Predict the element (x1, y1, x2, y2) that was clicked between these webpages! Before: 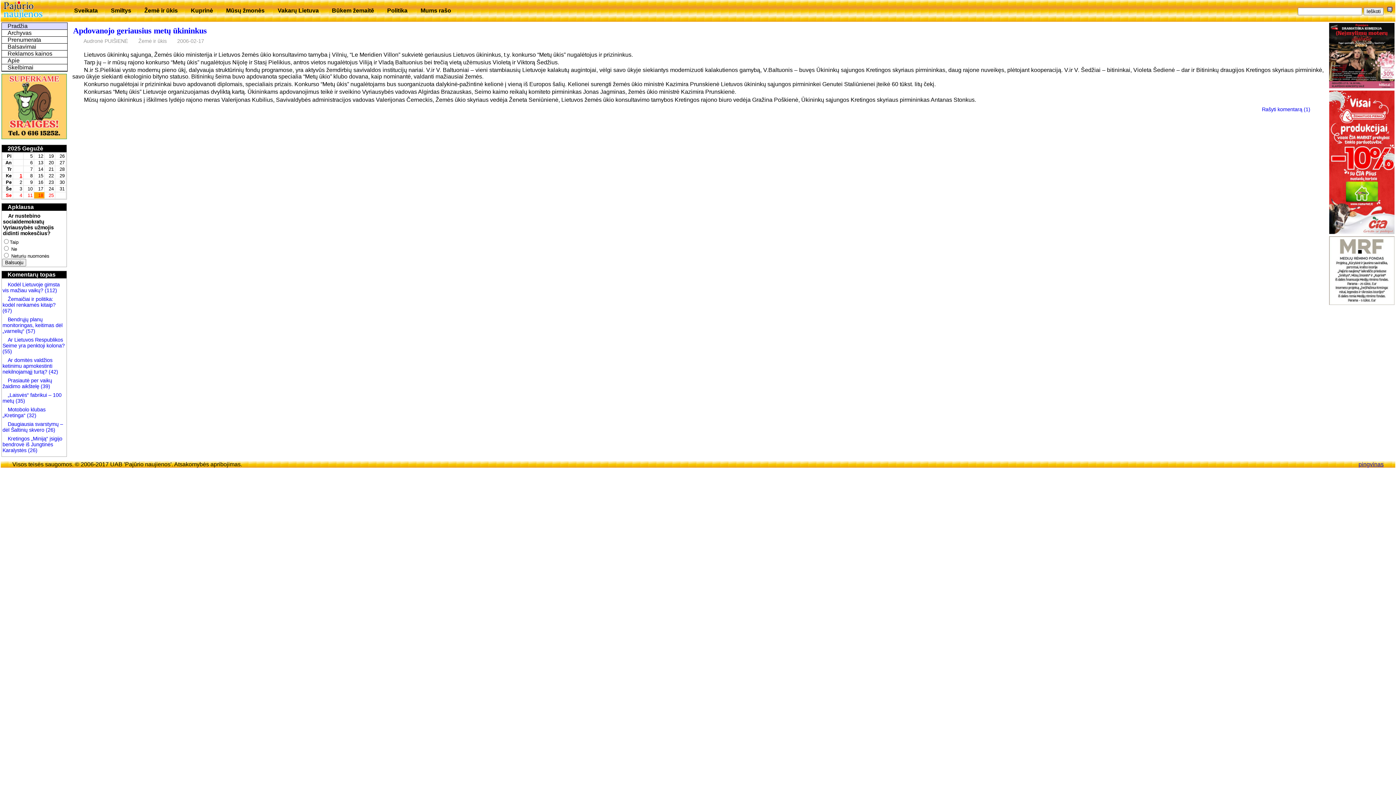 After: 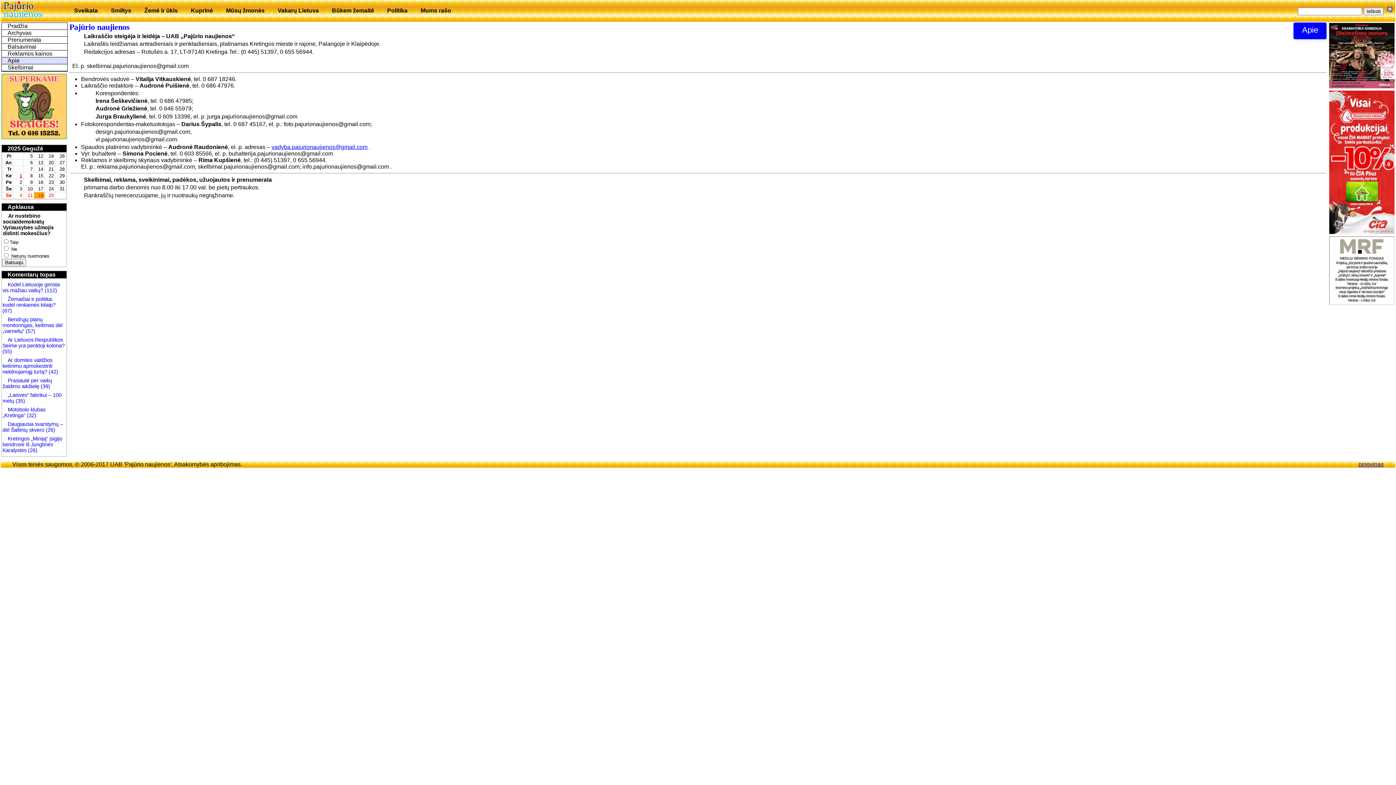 Action: bbox: (1, 57, 67, 64) label: Apie